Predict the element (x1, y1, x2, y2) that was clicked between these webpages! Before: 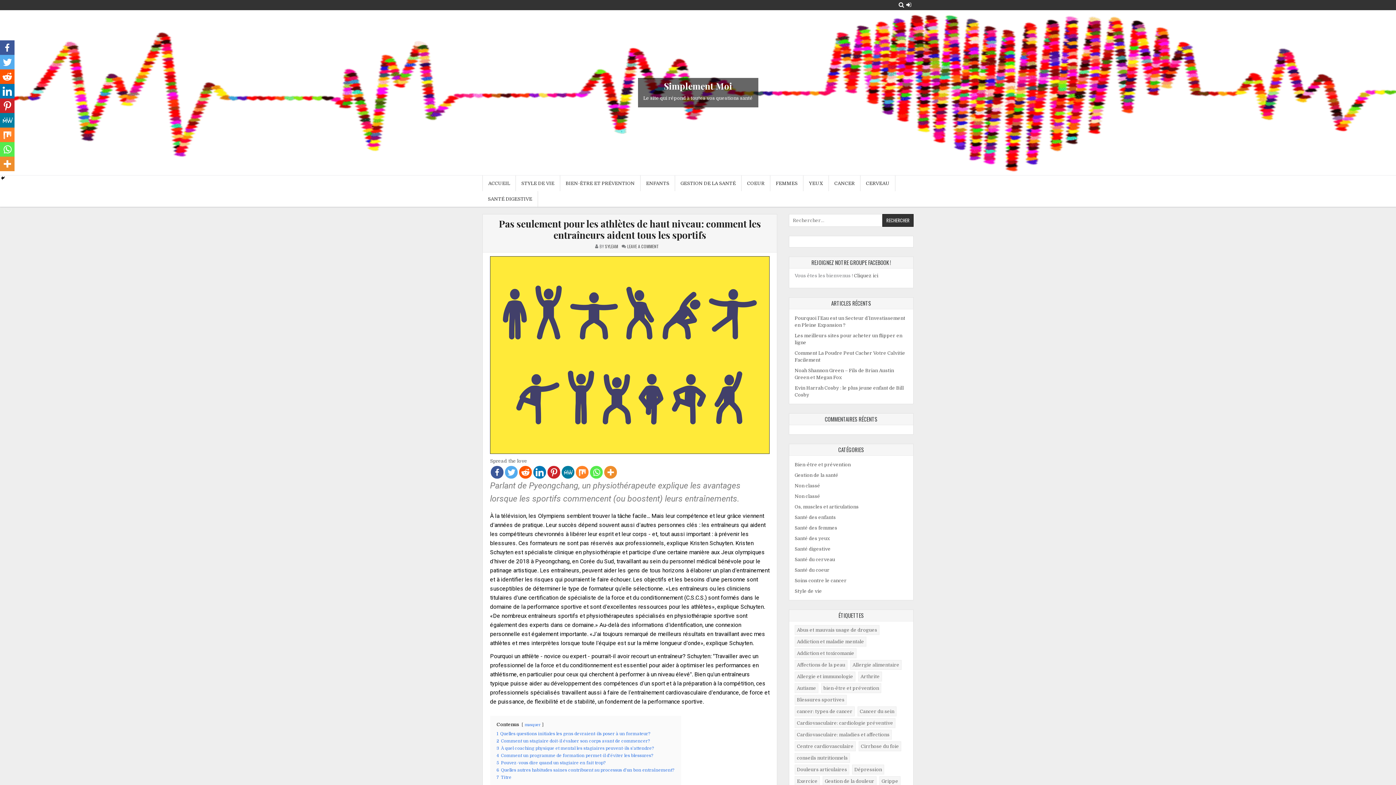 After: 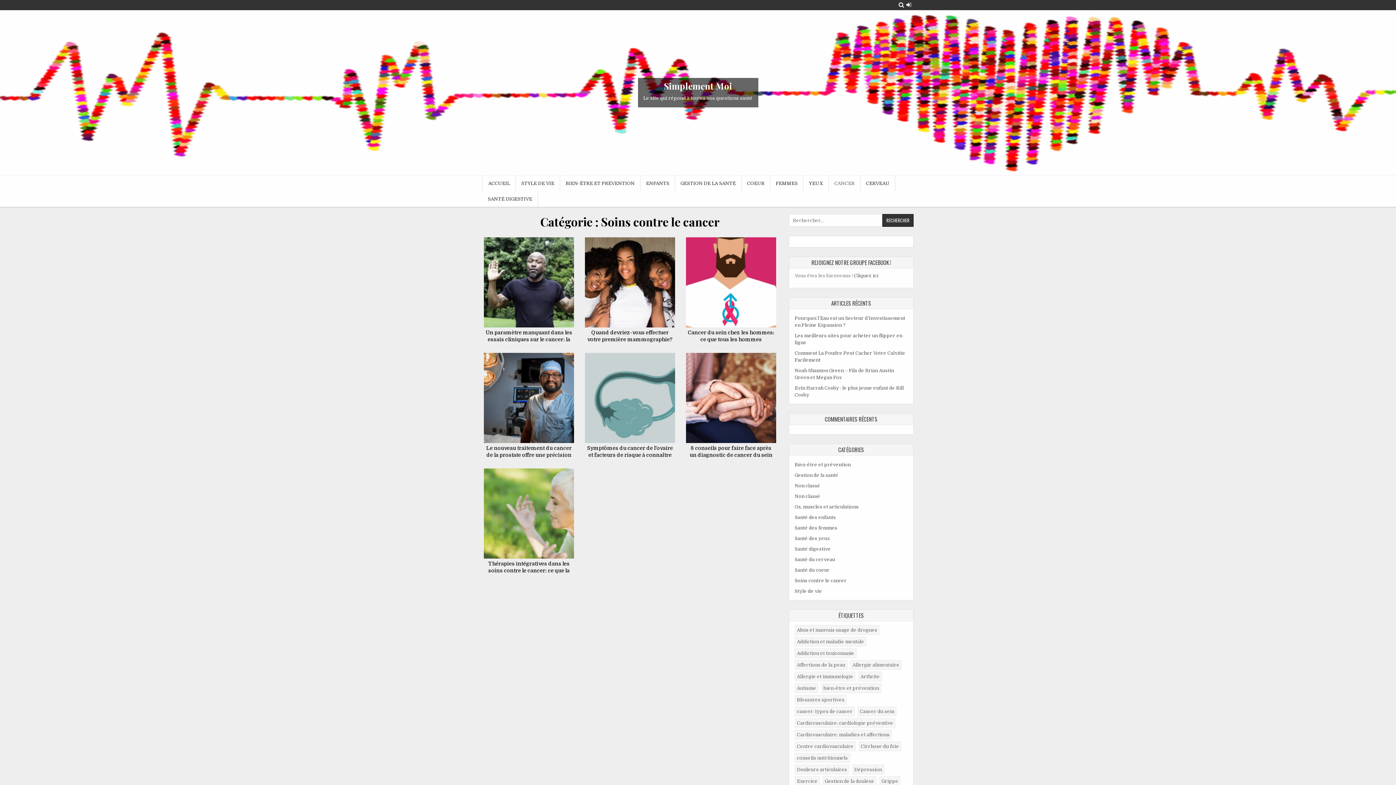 Action: bbox: (794, 578, 846, 583) label: Soins contre le cancer